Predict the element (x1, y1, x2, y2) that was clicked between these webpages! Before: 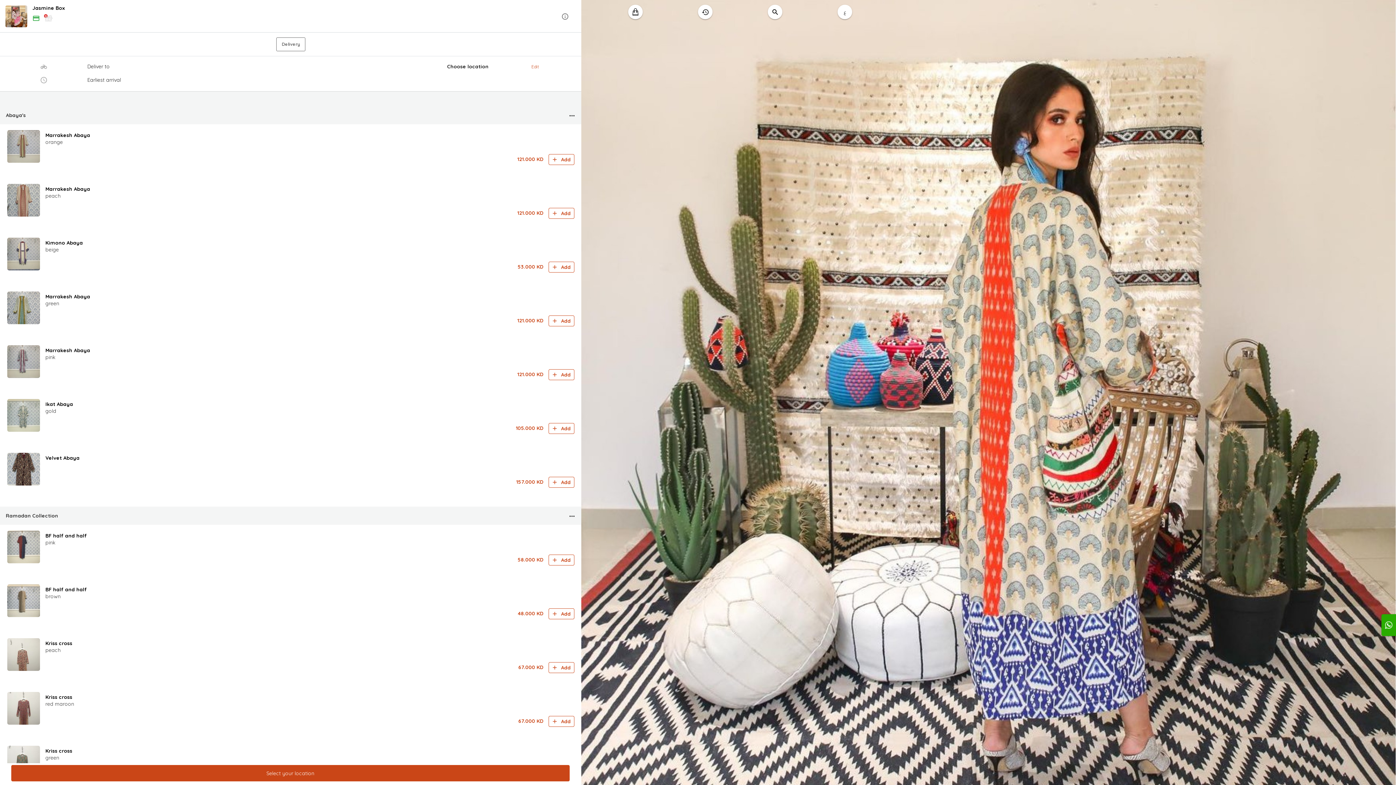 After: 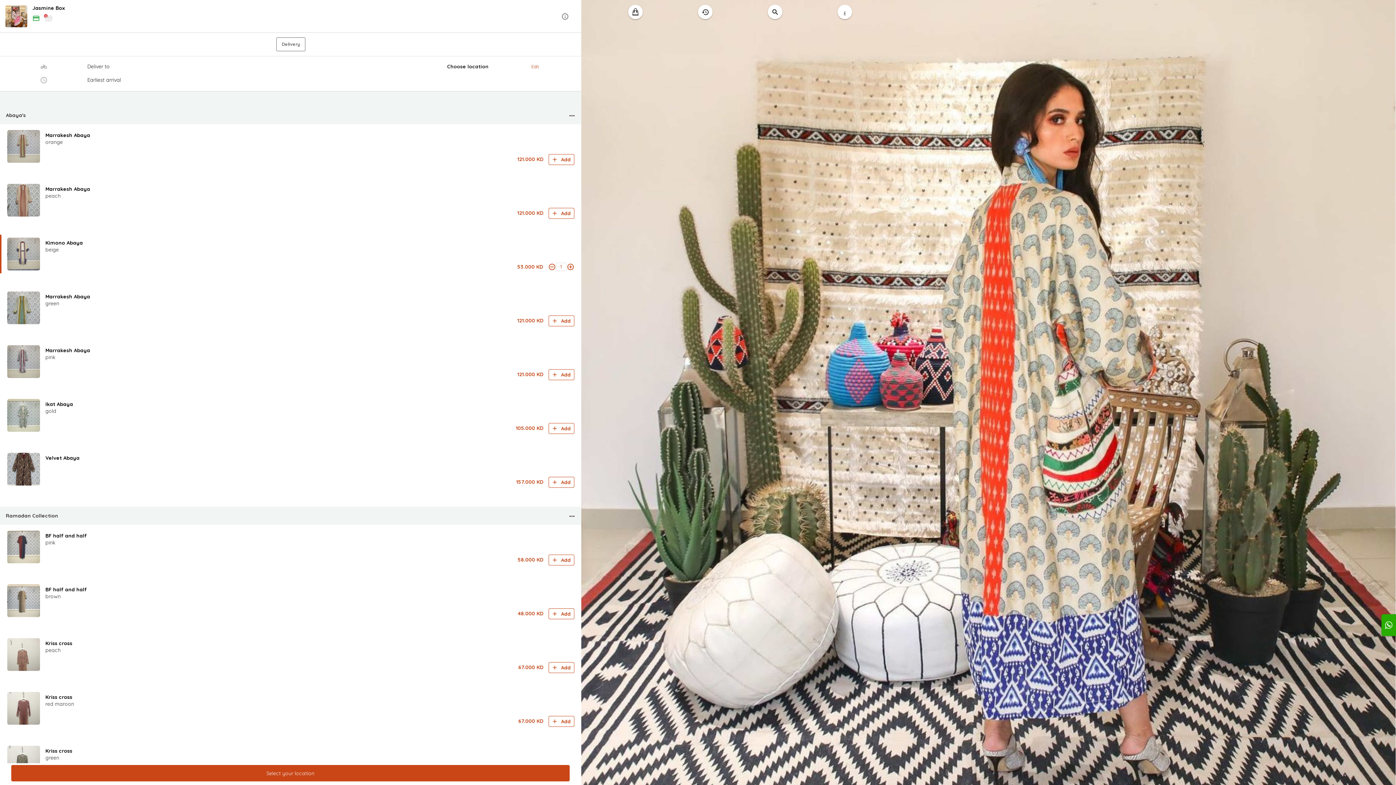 Action: label: Add bbox: (548, 261, 574, 272)